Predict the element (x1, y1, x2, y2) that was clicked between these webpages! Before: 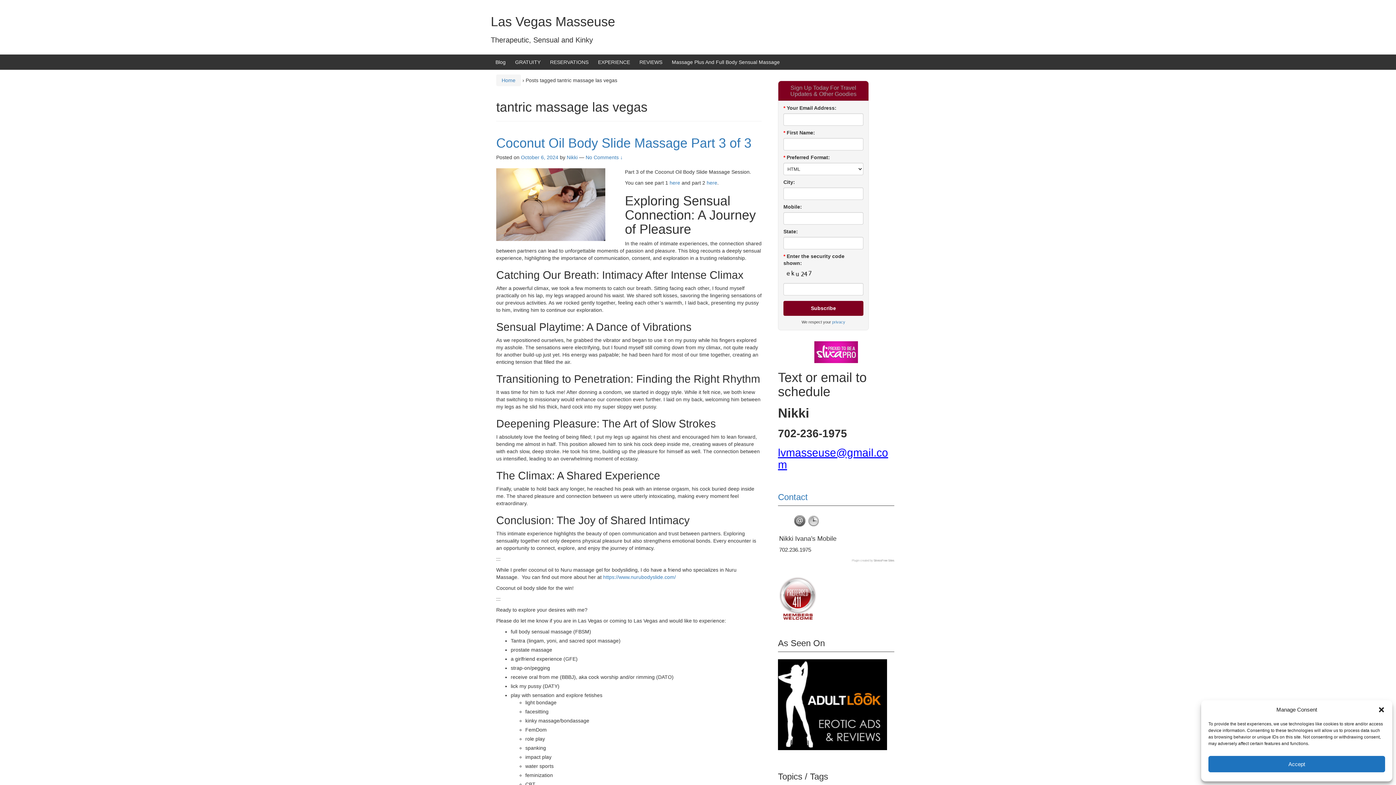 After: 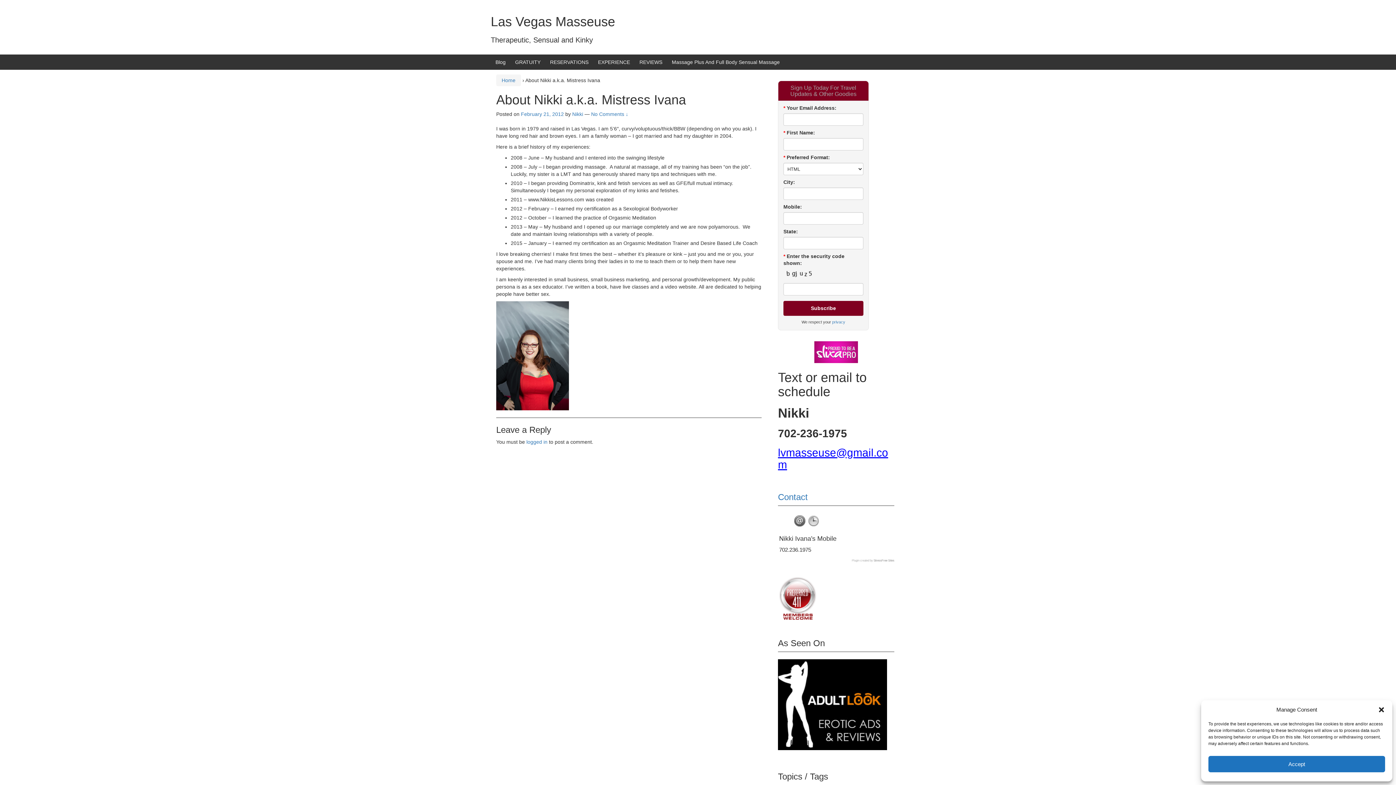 Action: label: EXPERIENCE bbox: (598, 59, 630, 65)